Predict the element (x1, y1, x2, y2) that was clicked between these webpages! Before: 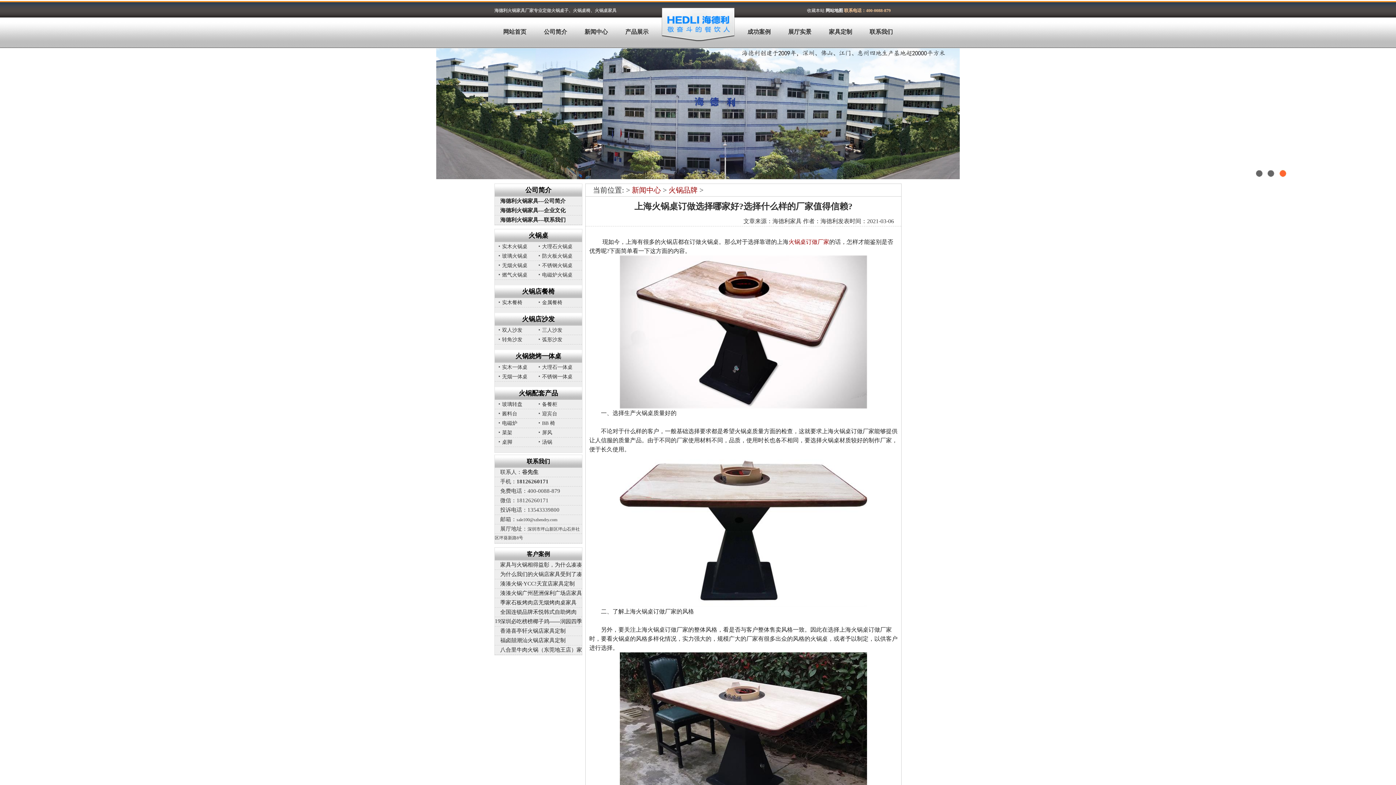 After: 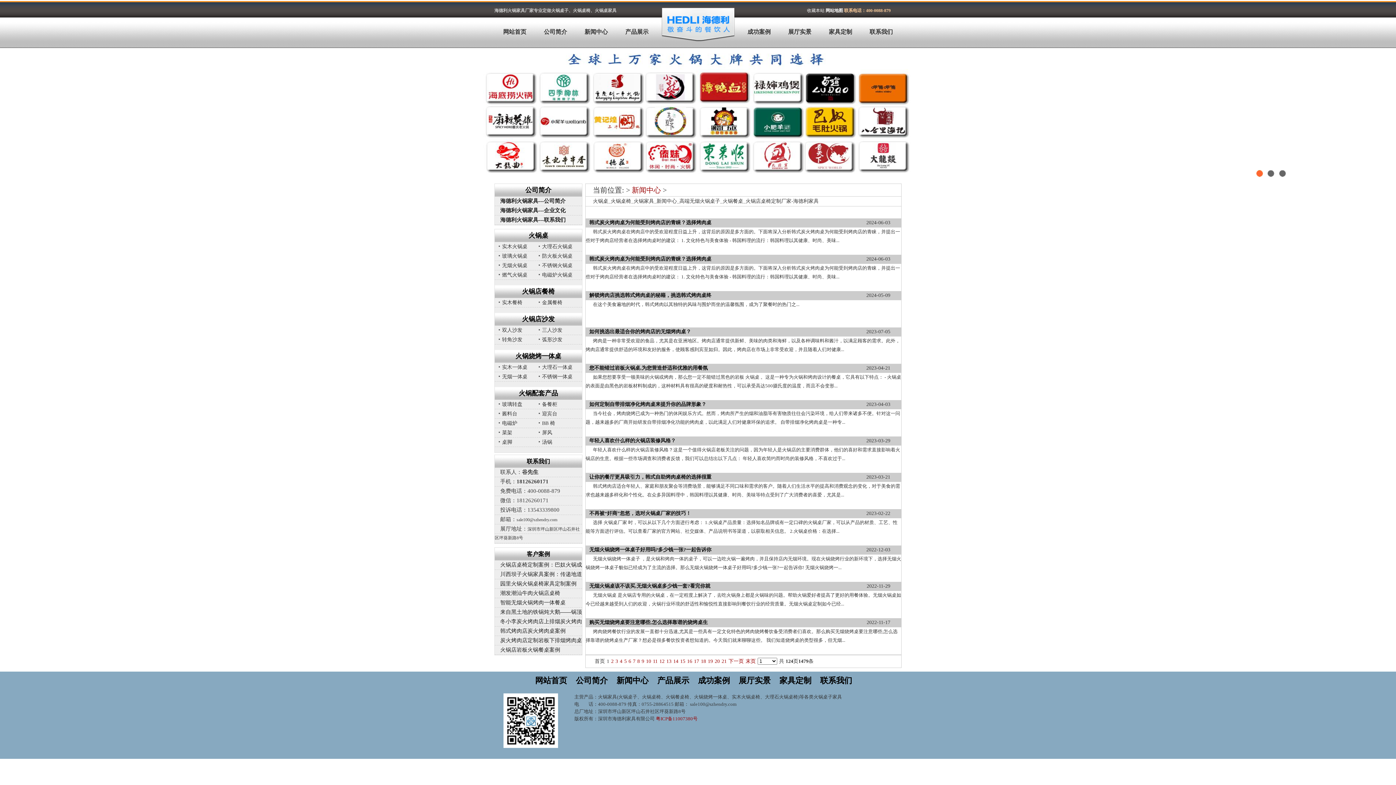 Action: bbox: (616, 667, 648, 676) label: 新闻中心